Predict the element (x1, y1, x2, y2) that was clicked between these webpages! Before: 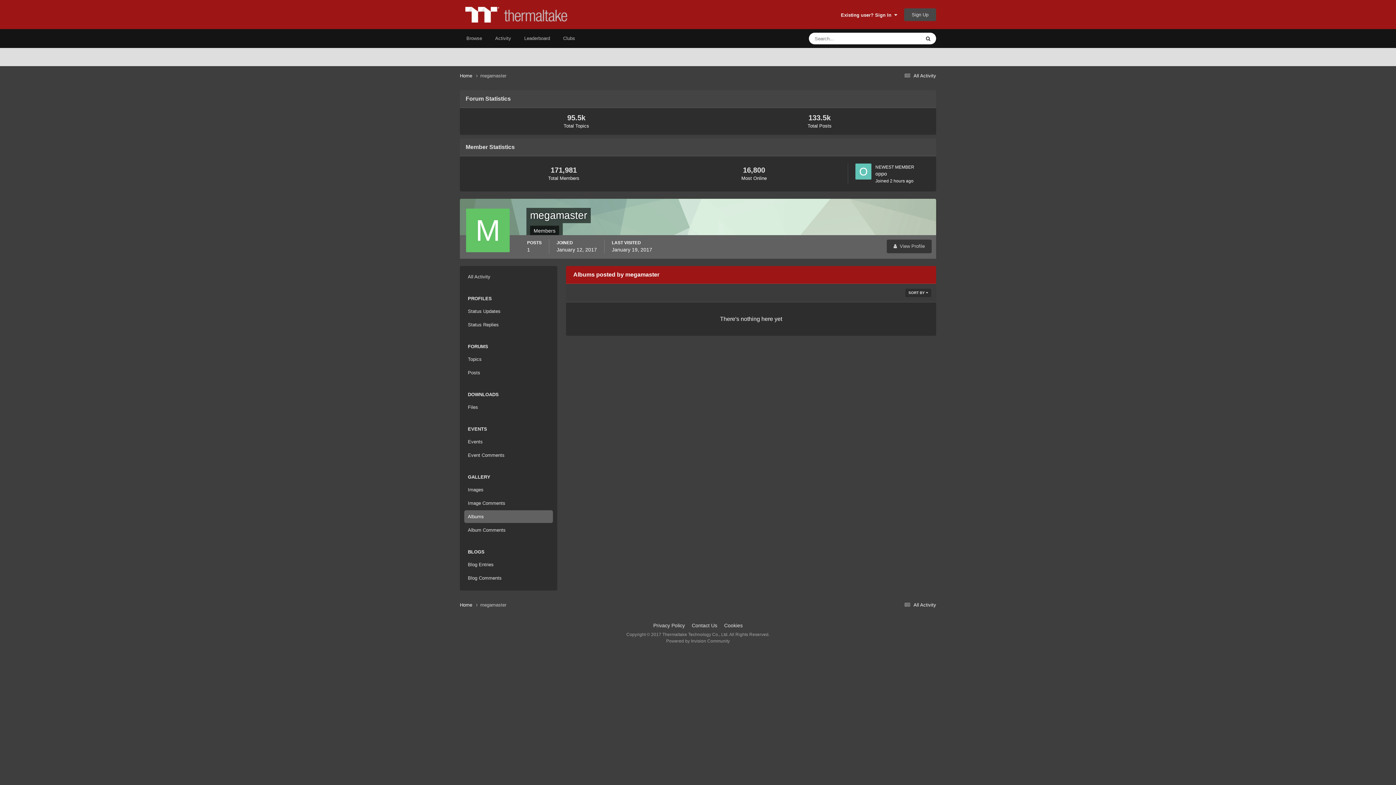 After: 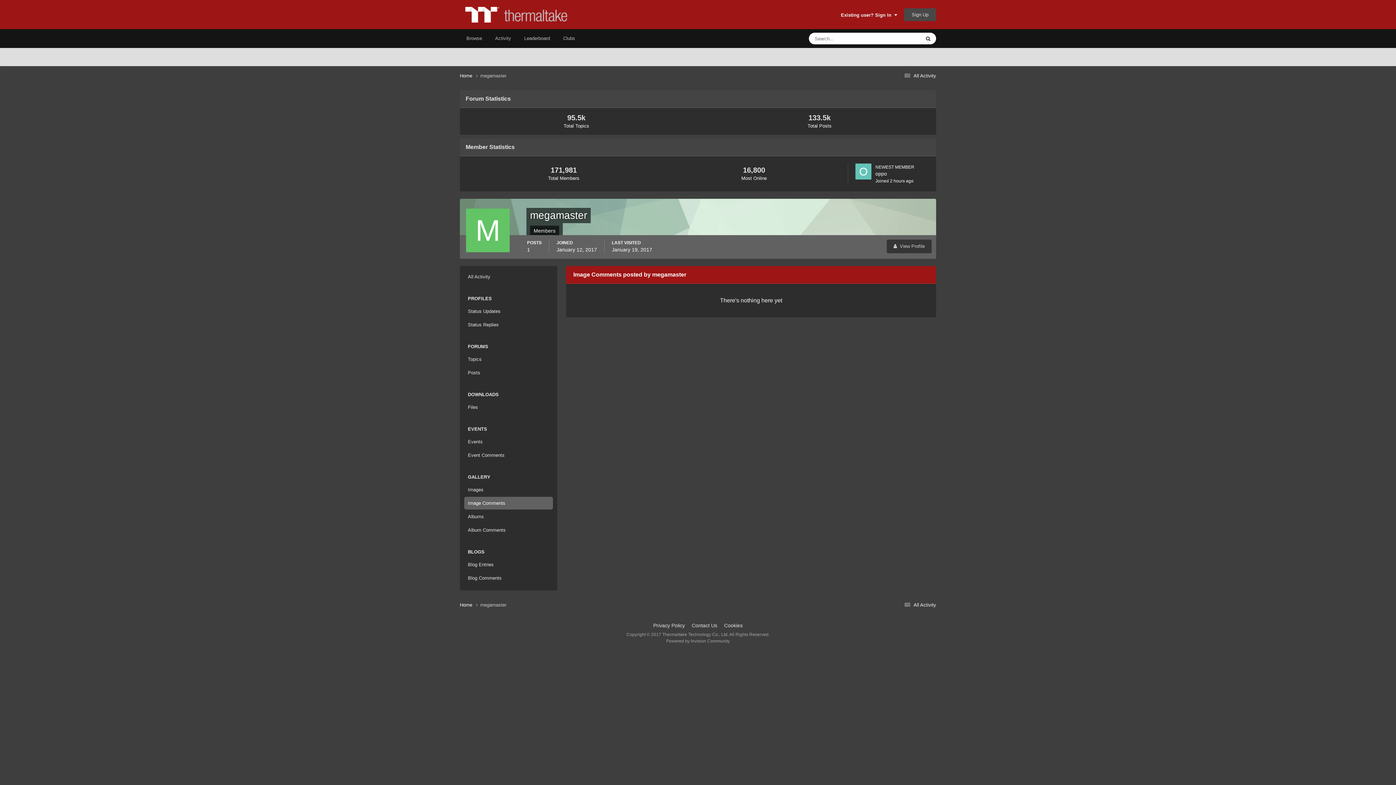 Action: bbox: (464, 497, 553, 509) label: Image Comments